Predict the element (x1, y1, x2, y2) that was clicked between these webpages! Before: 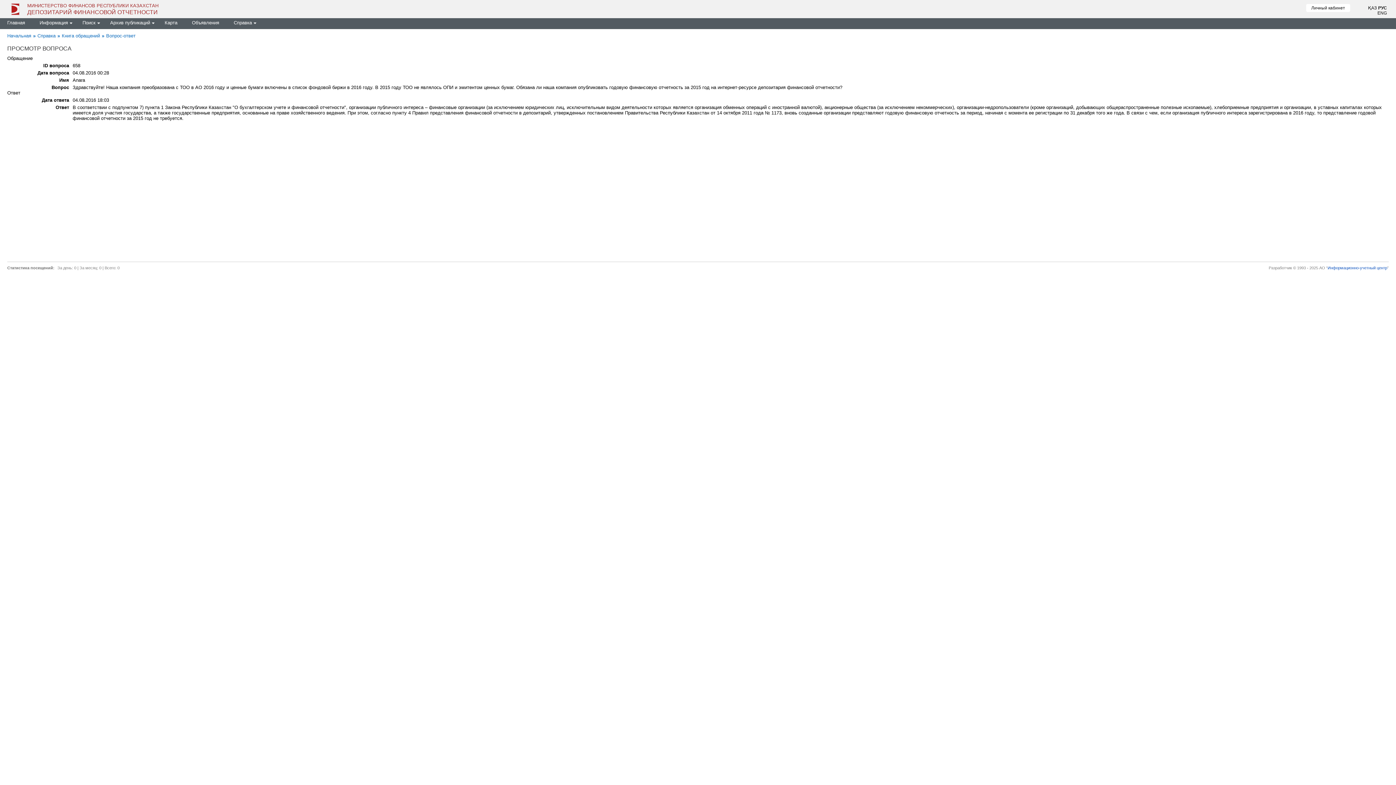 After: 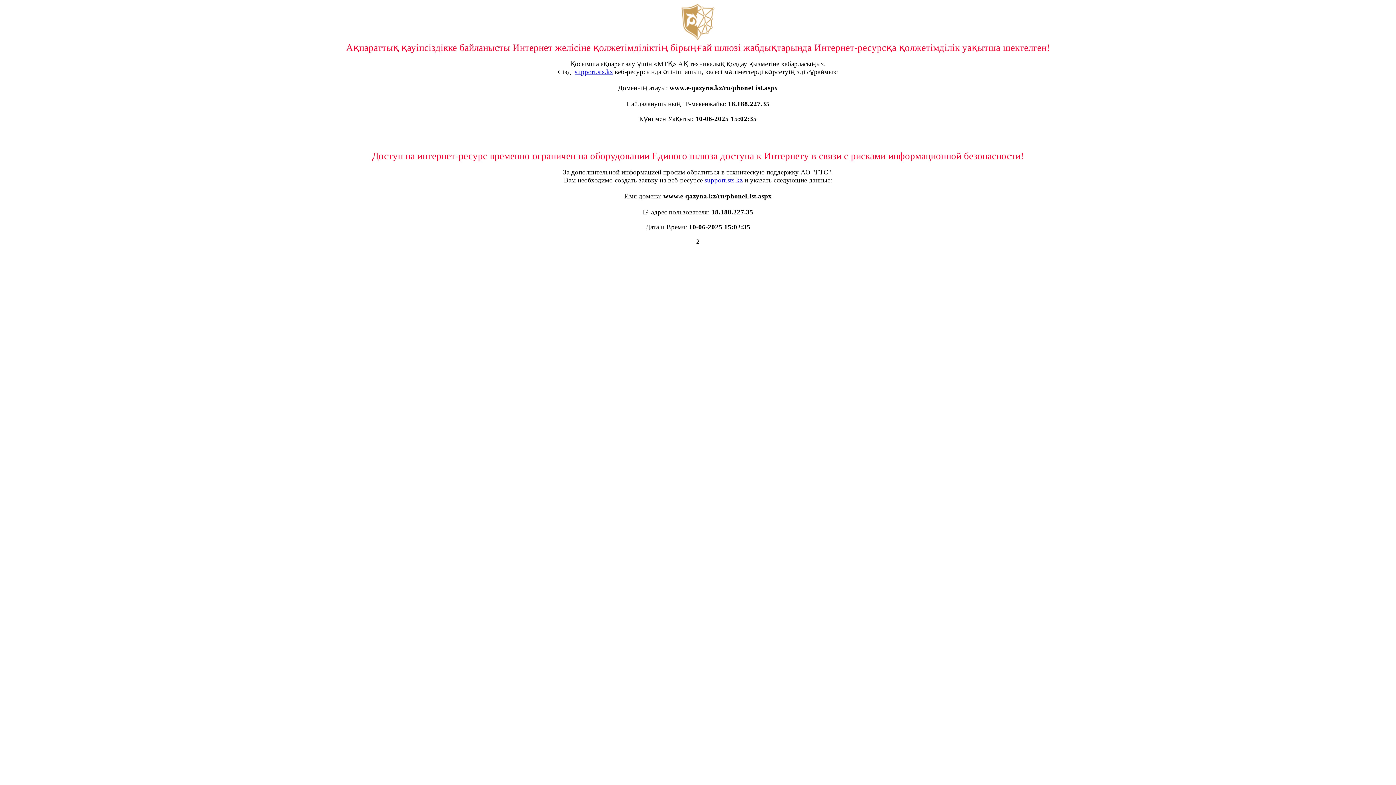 Action: label: Справка bbox: (233, 20, 252, 25)